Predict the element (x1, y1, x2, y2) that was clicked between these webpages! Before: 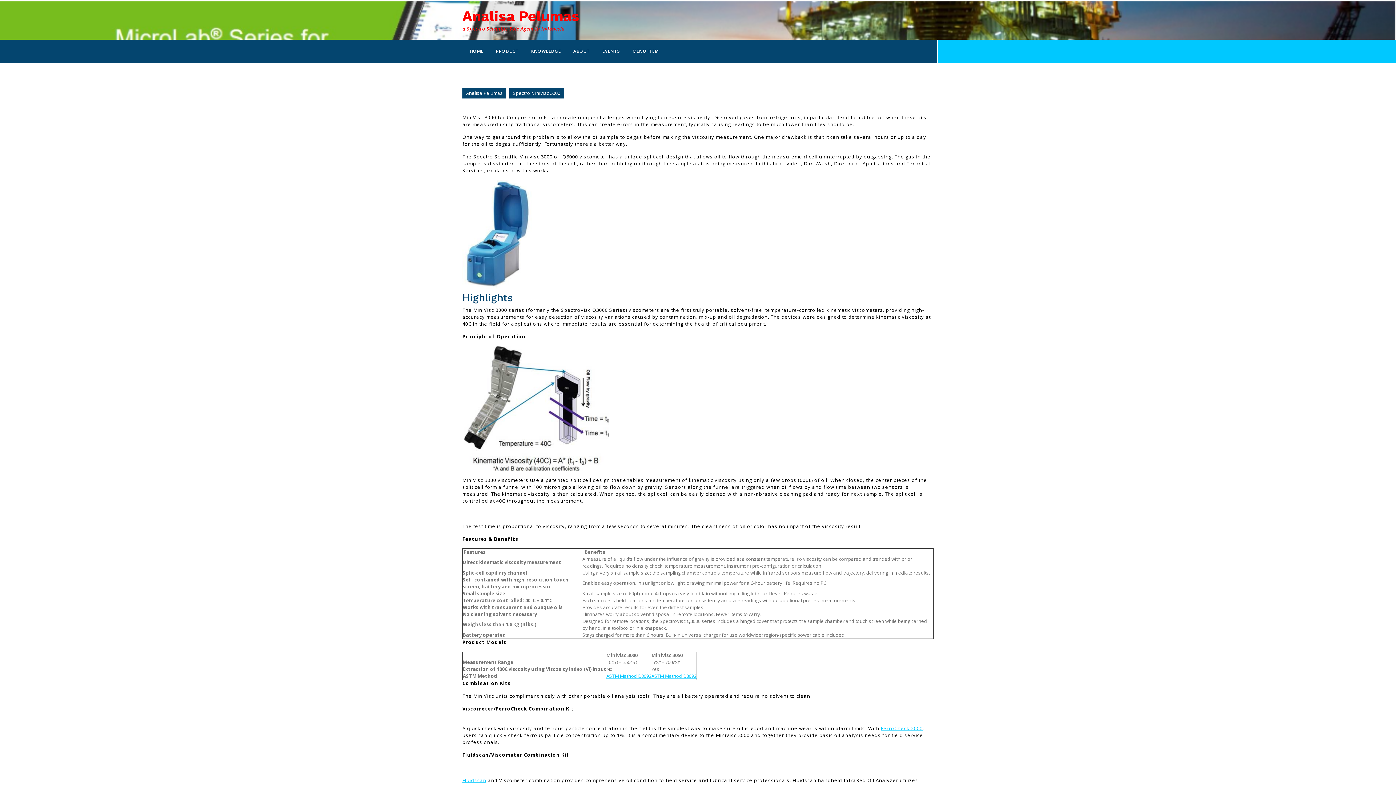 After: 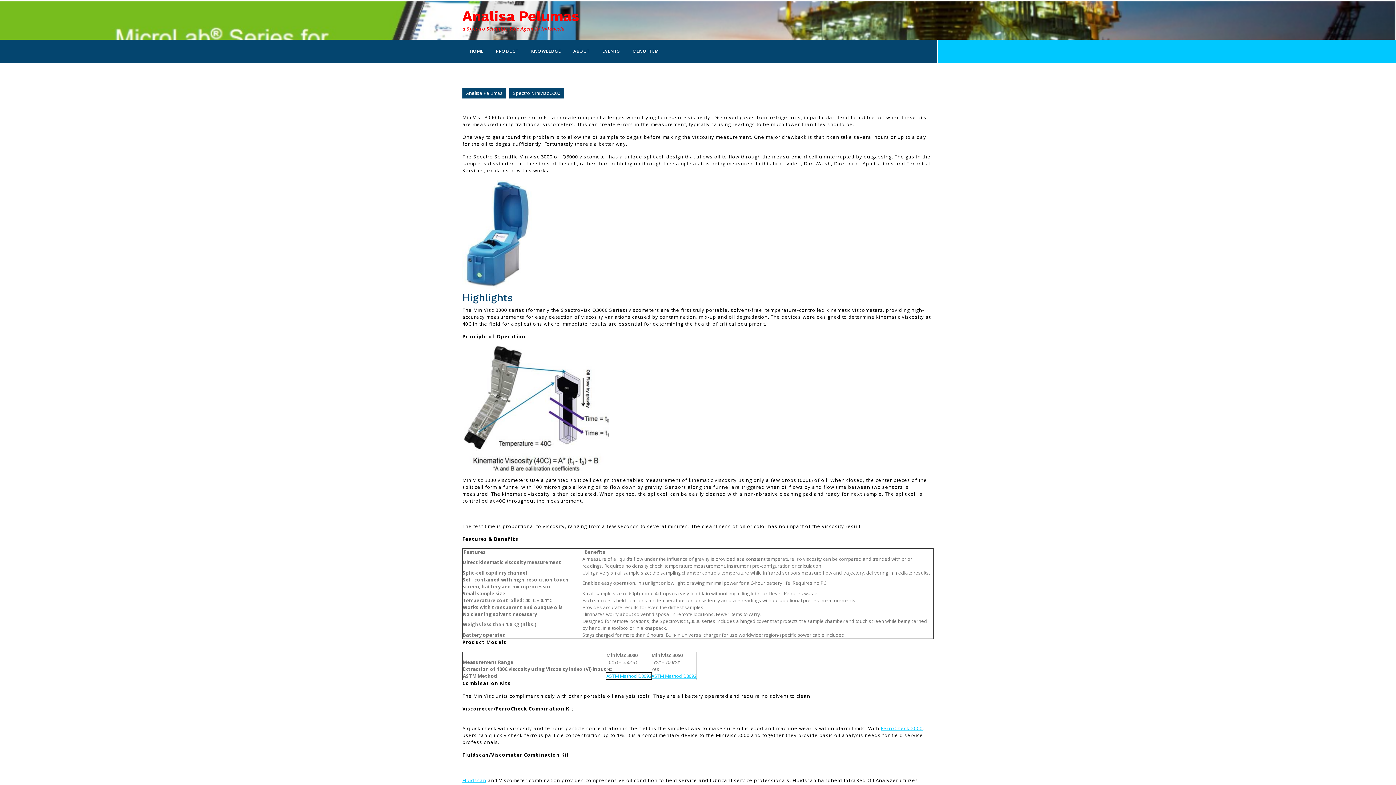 Action: label: ASTM Method D8092 bbox: (606, 673, 651, 679)